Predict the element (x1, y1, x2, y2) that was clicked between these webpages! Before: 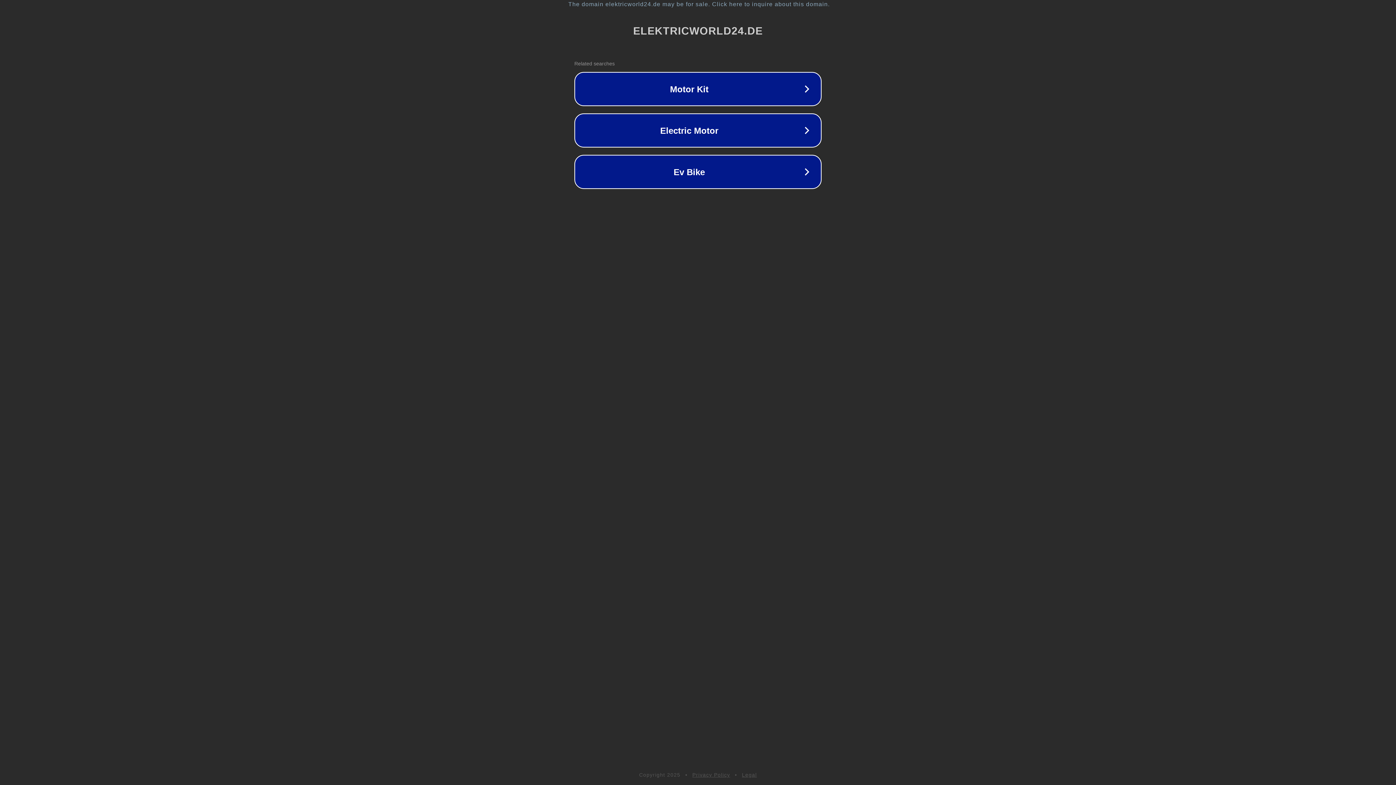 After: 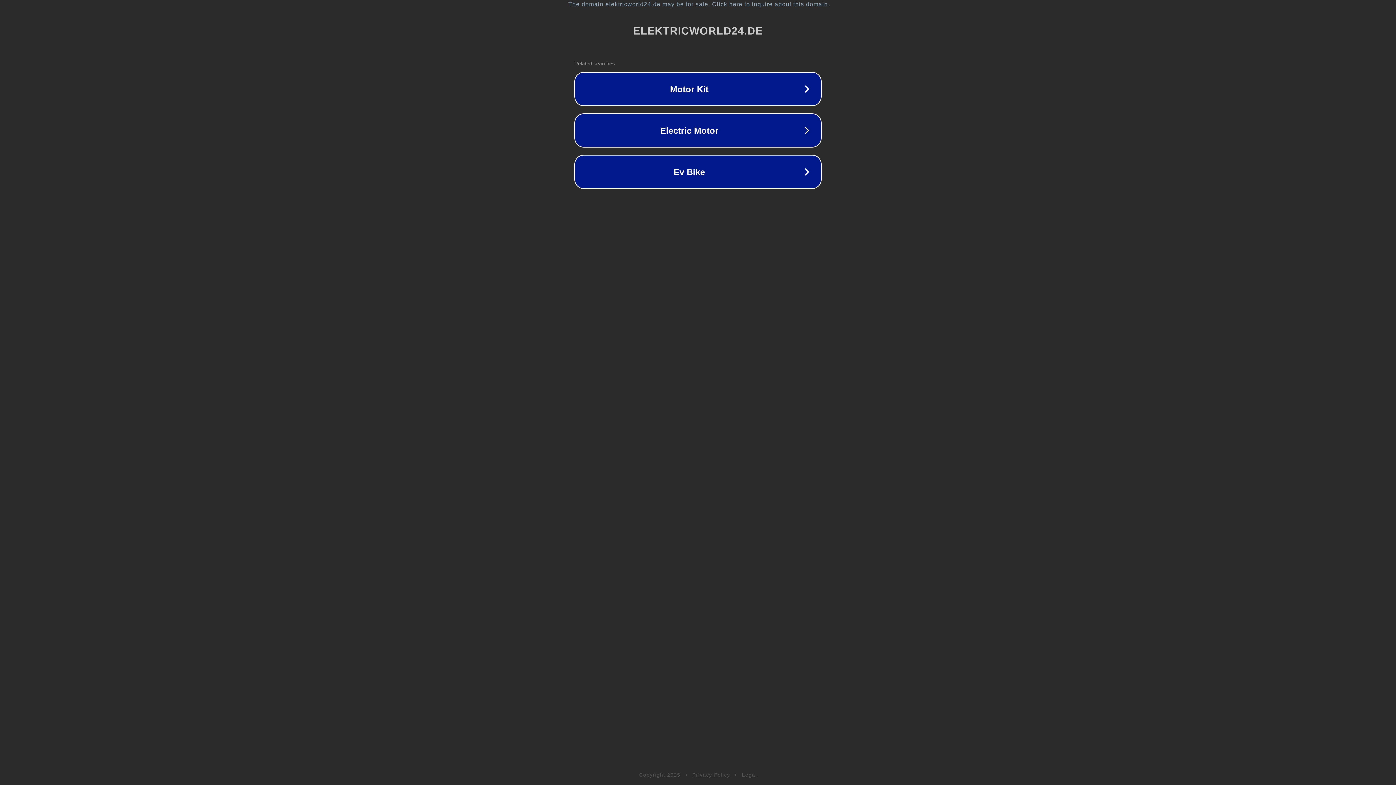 Action: label: Privacy Policy bbox: (692, 772, 730, 778)